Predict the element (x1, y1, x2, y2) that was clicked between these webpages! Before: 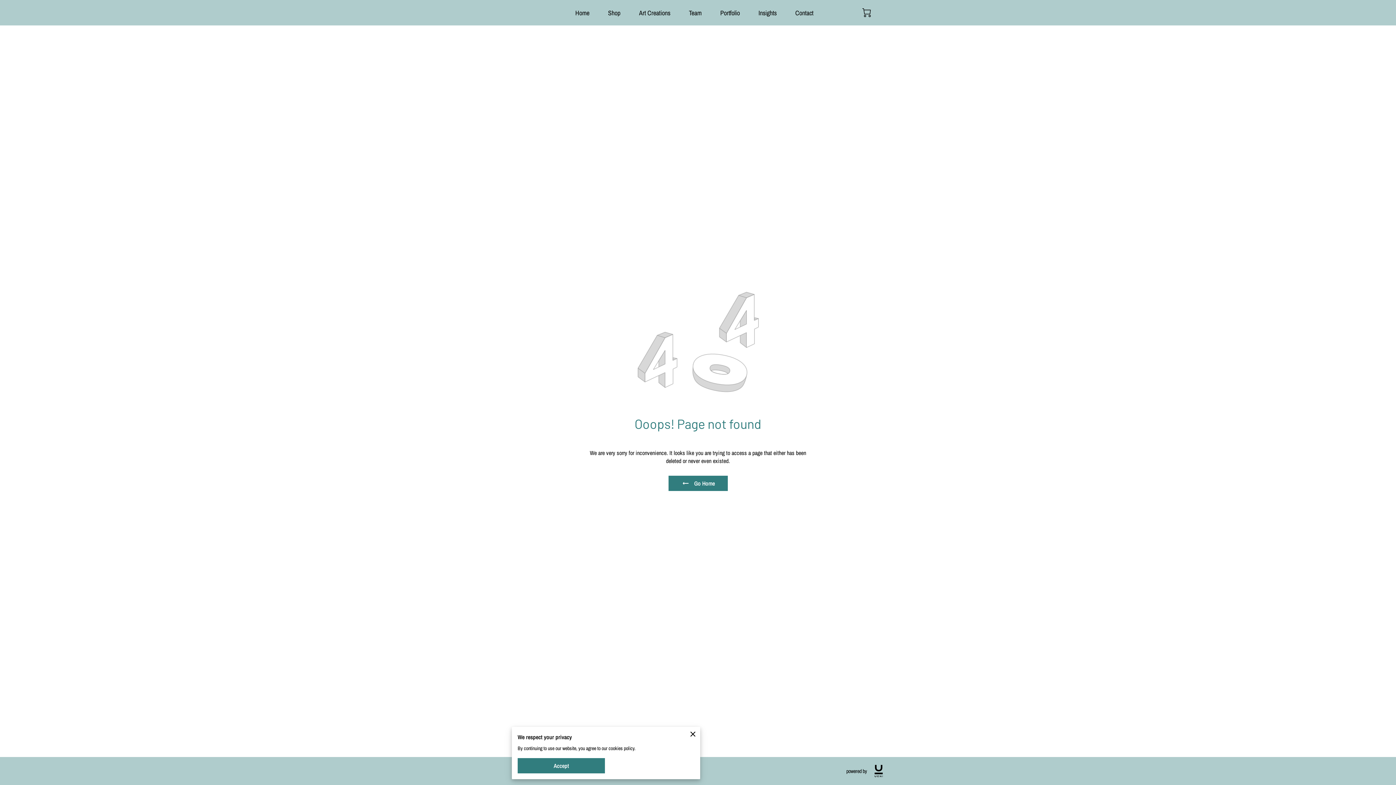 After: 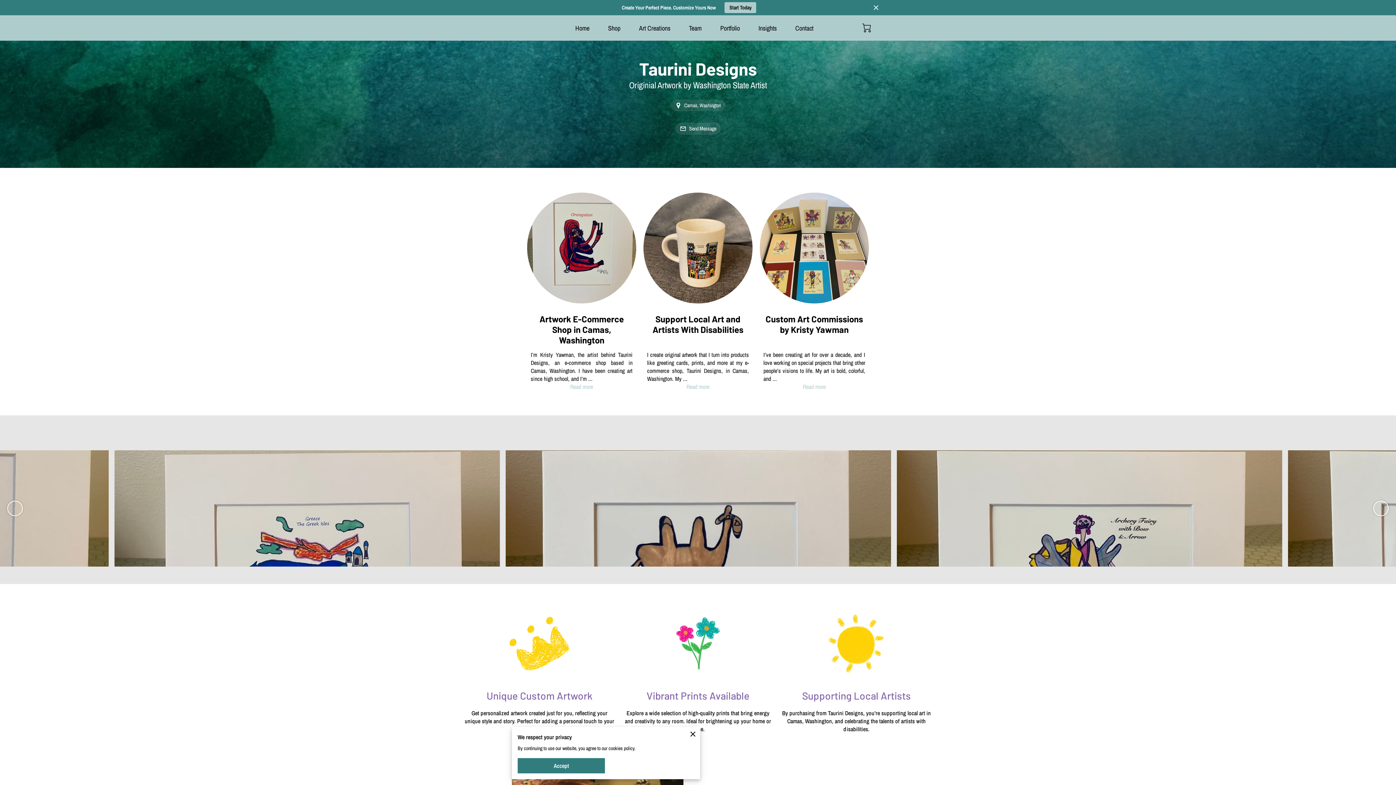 Action: label: Home bbox: (575, 8, 589, 17)